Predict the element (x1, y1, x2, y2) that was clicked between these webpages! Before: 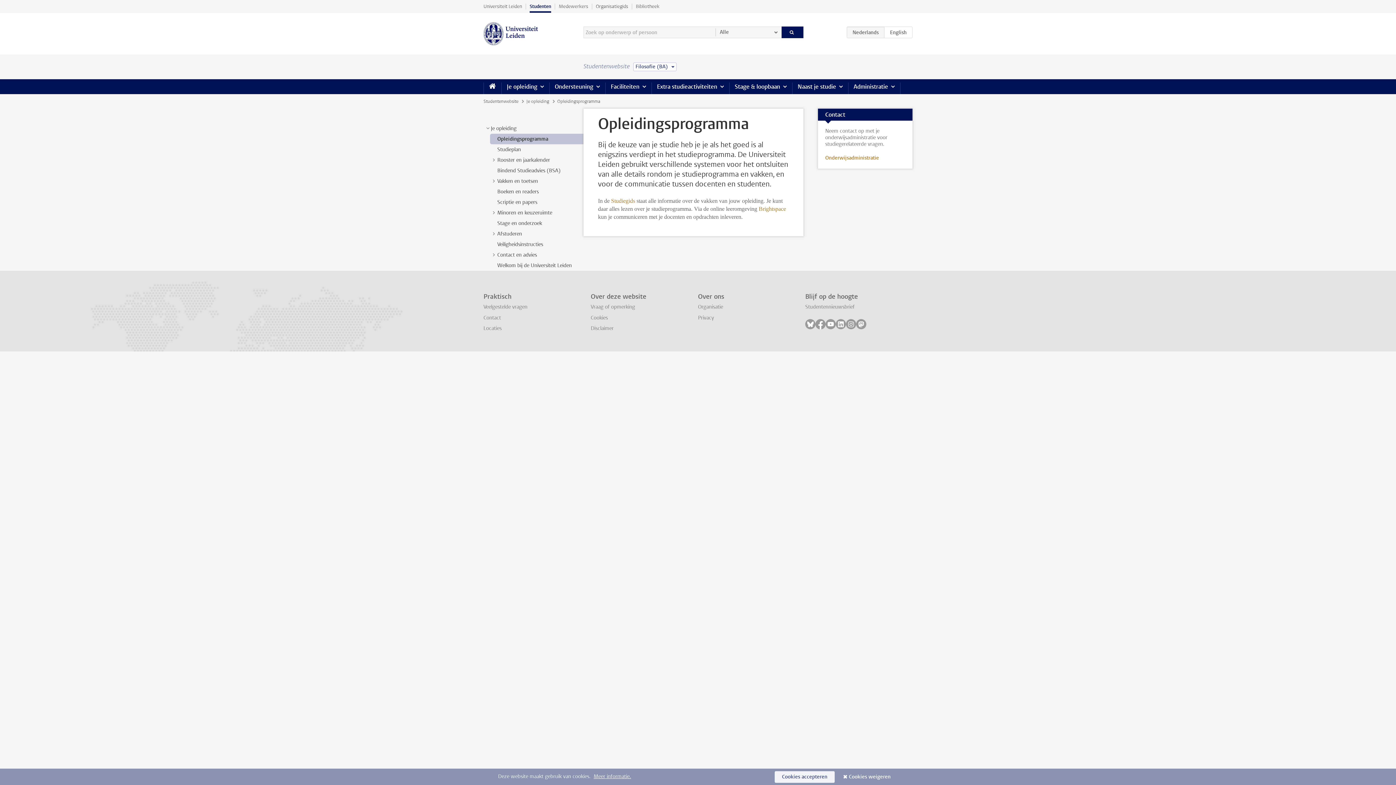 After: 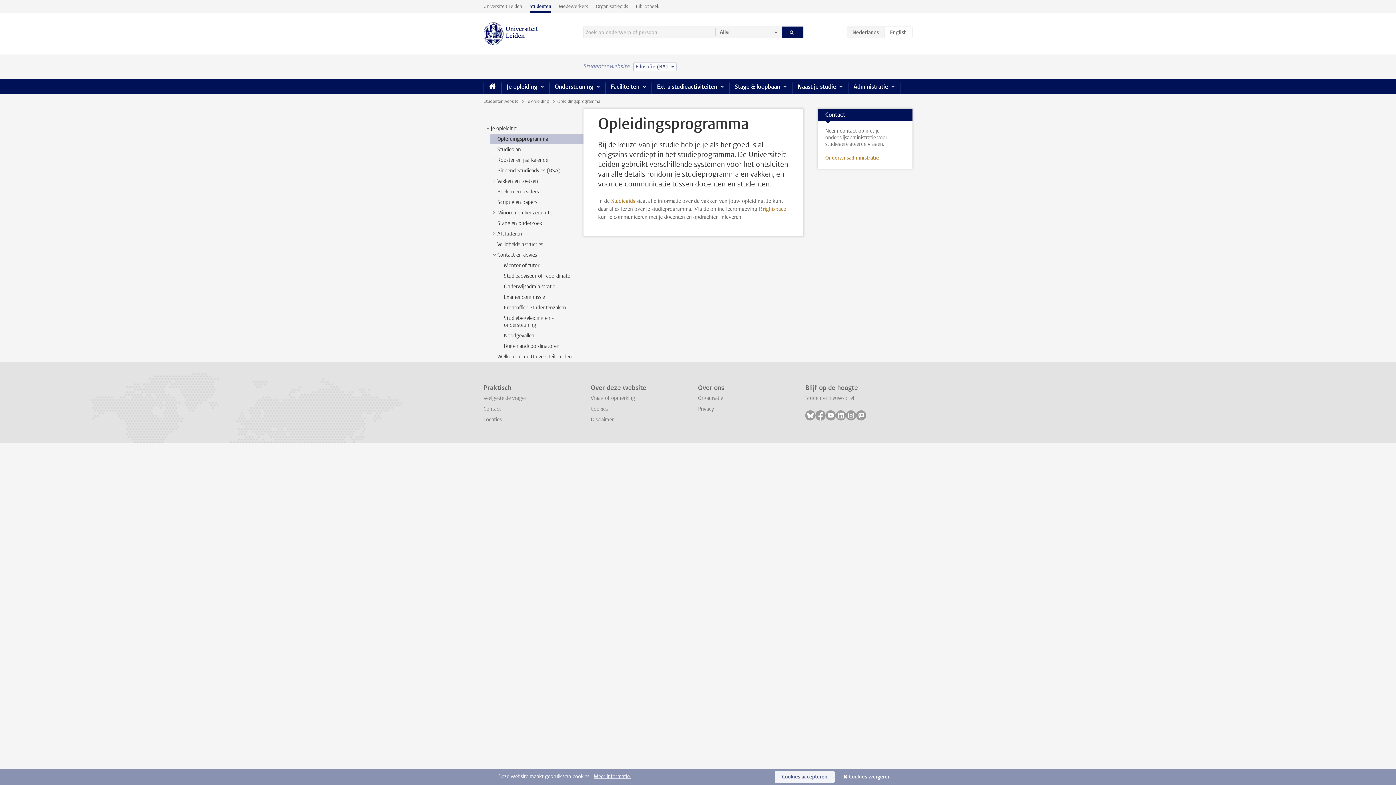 Action: bbox: (490, 251, 497, 258) label: >